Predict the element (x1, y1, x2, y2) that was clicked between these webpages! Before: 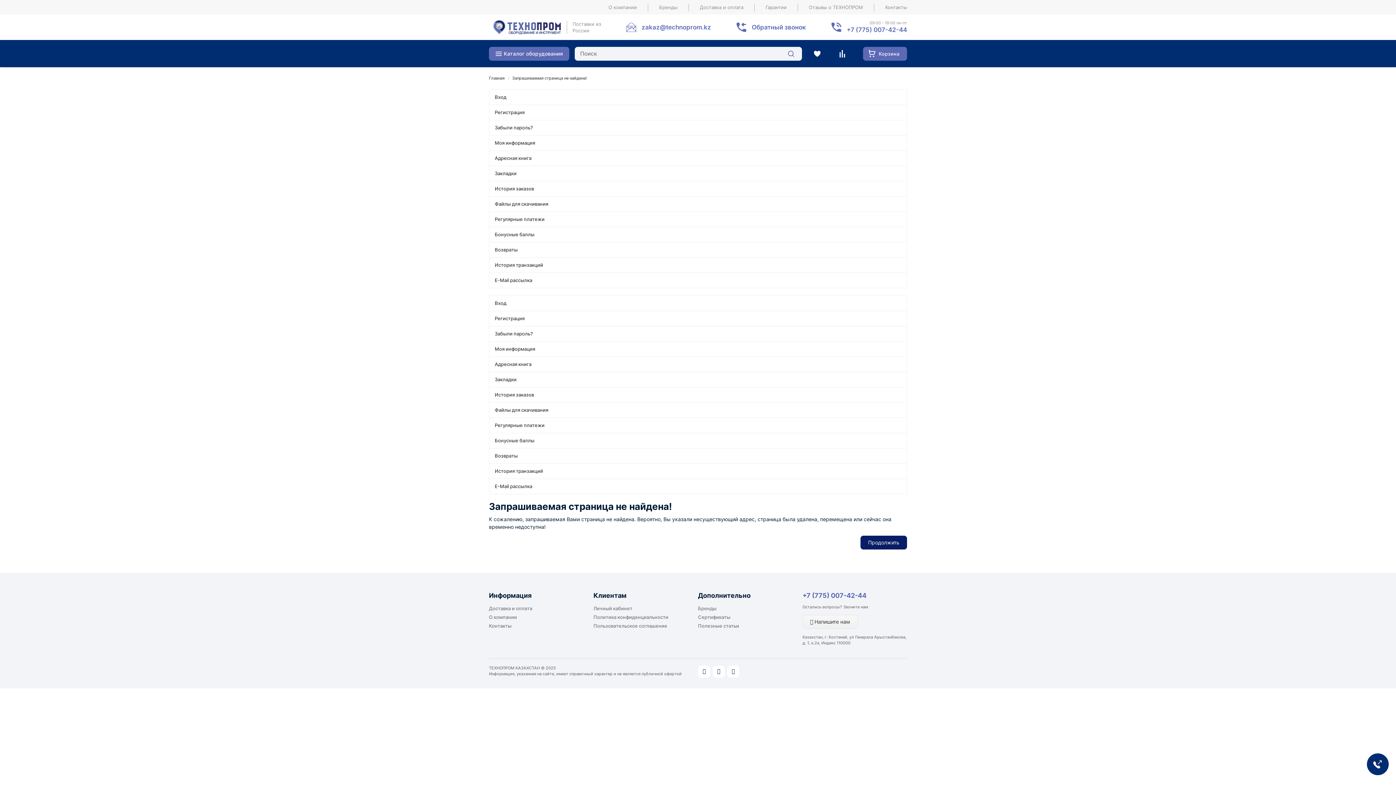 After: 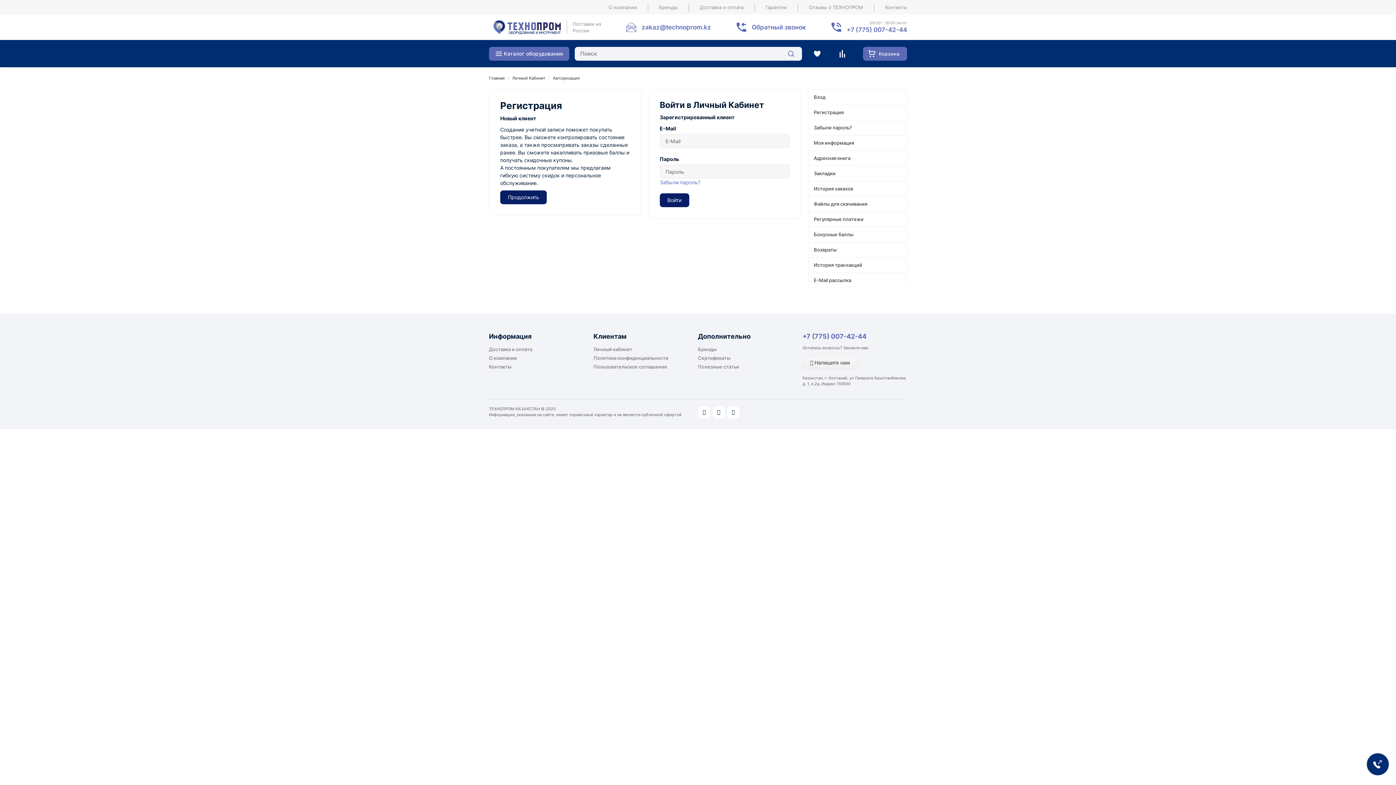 Action: bbox: (593, 604, 632, 612) label: Личный кабинет